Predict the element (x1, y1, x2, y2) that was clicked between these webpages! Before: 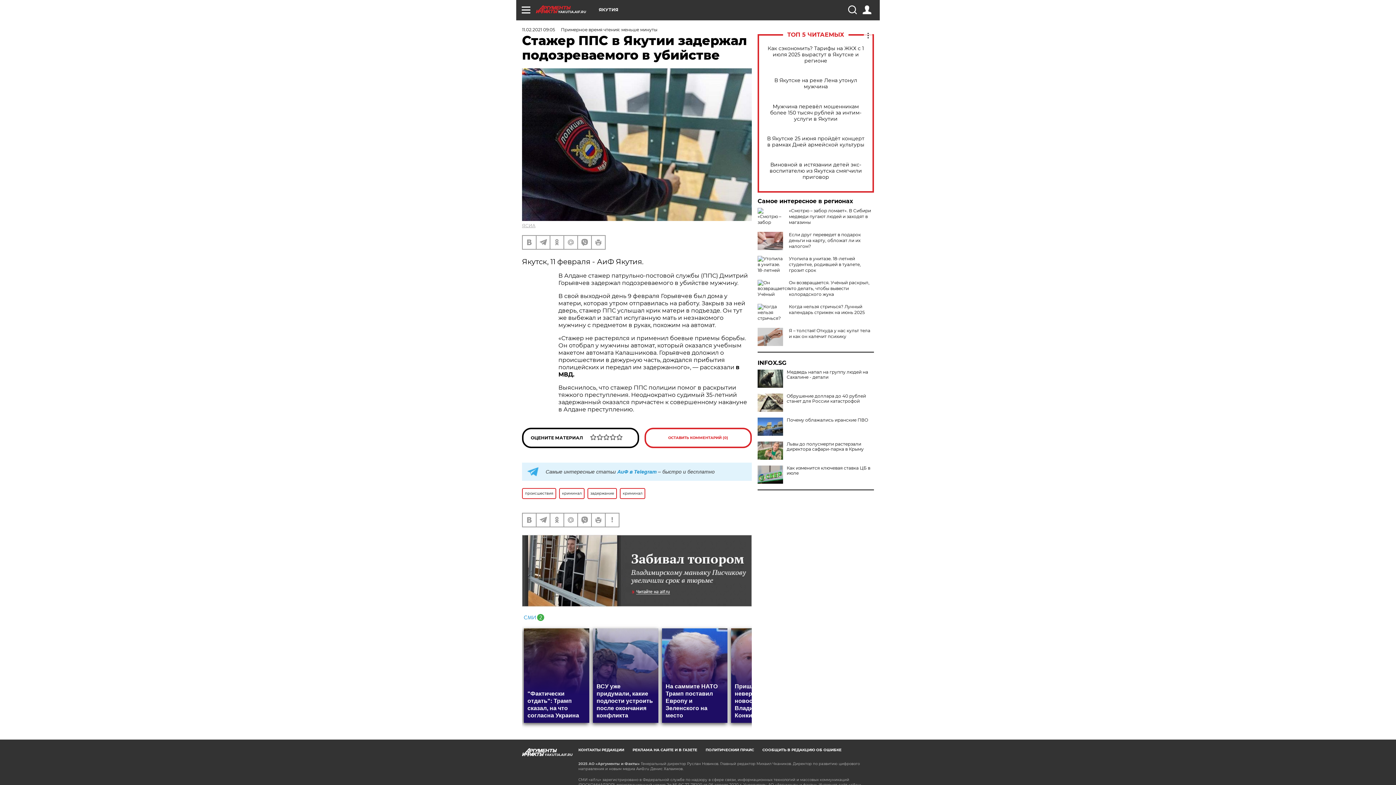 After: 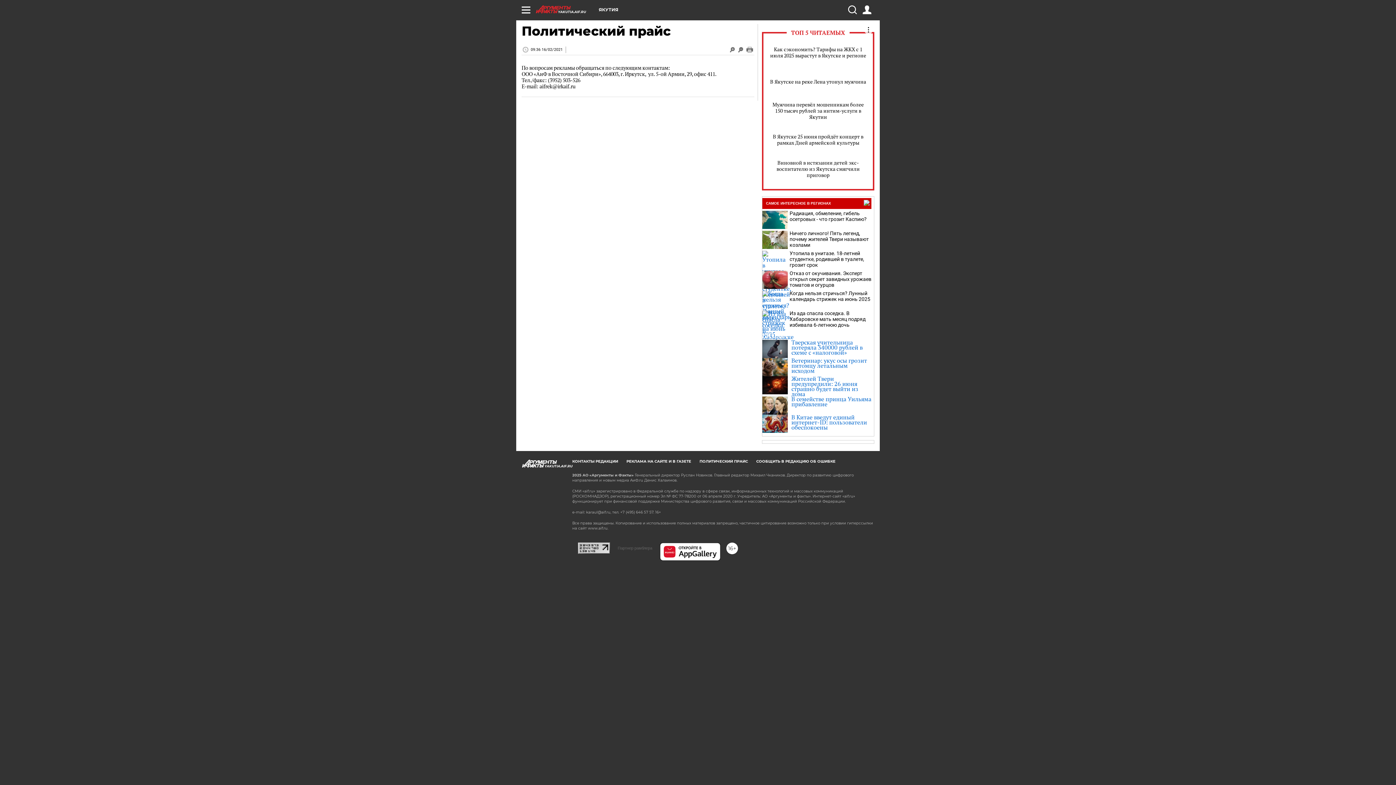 Action: label: ПОЛИТИЧЕСКИЙ ПРАЙС bbox: (705, 748, 754, 752)